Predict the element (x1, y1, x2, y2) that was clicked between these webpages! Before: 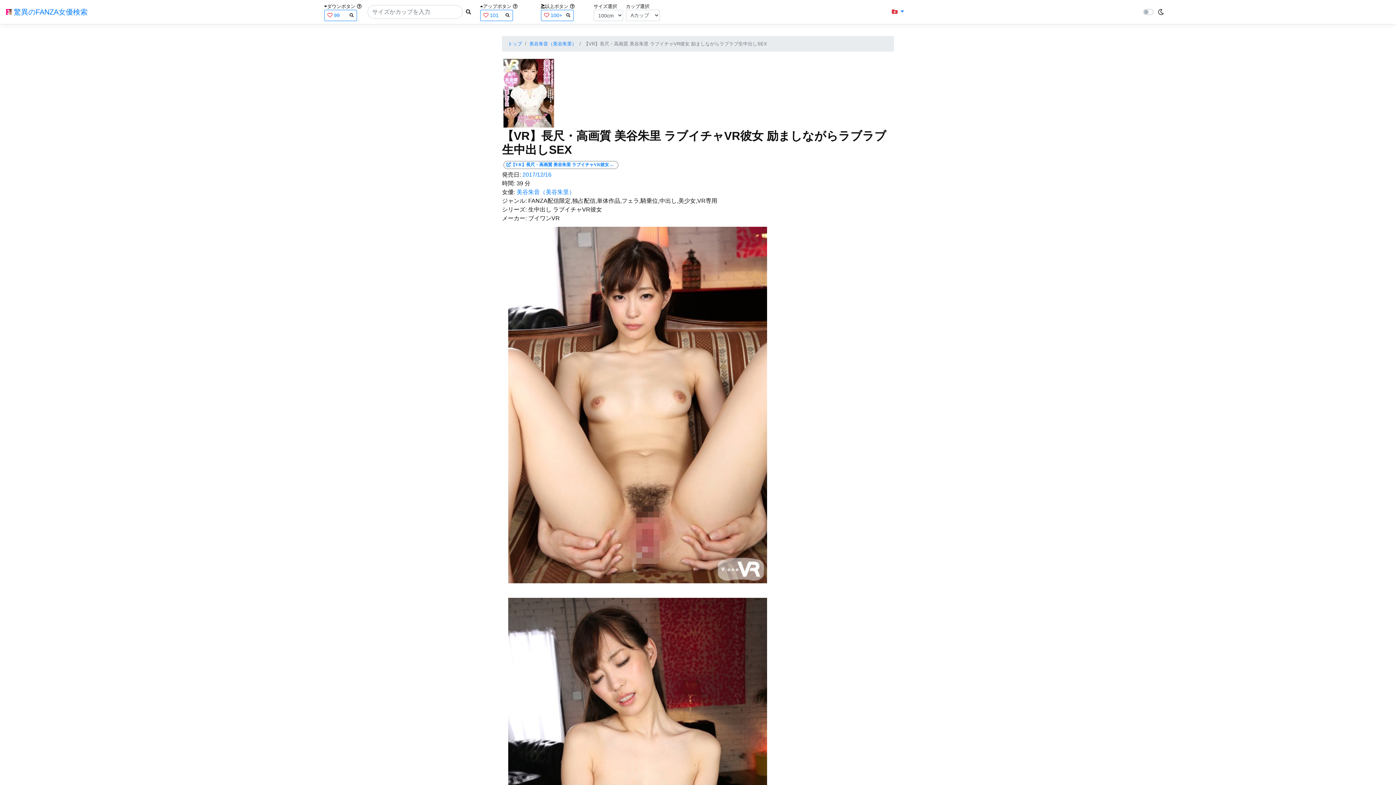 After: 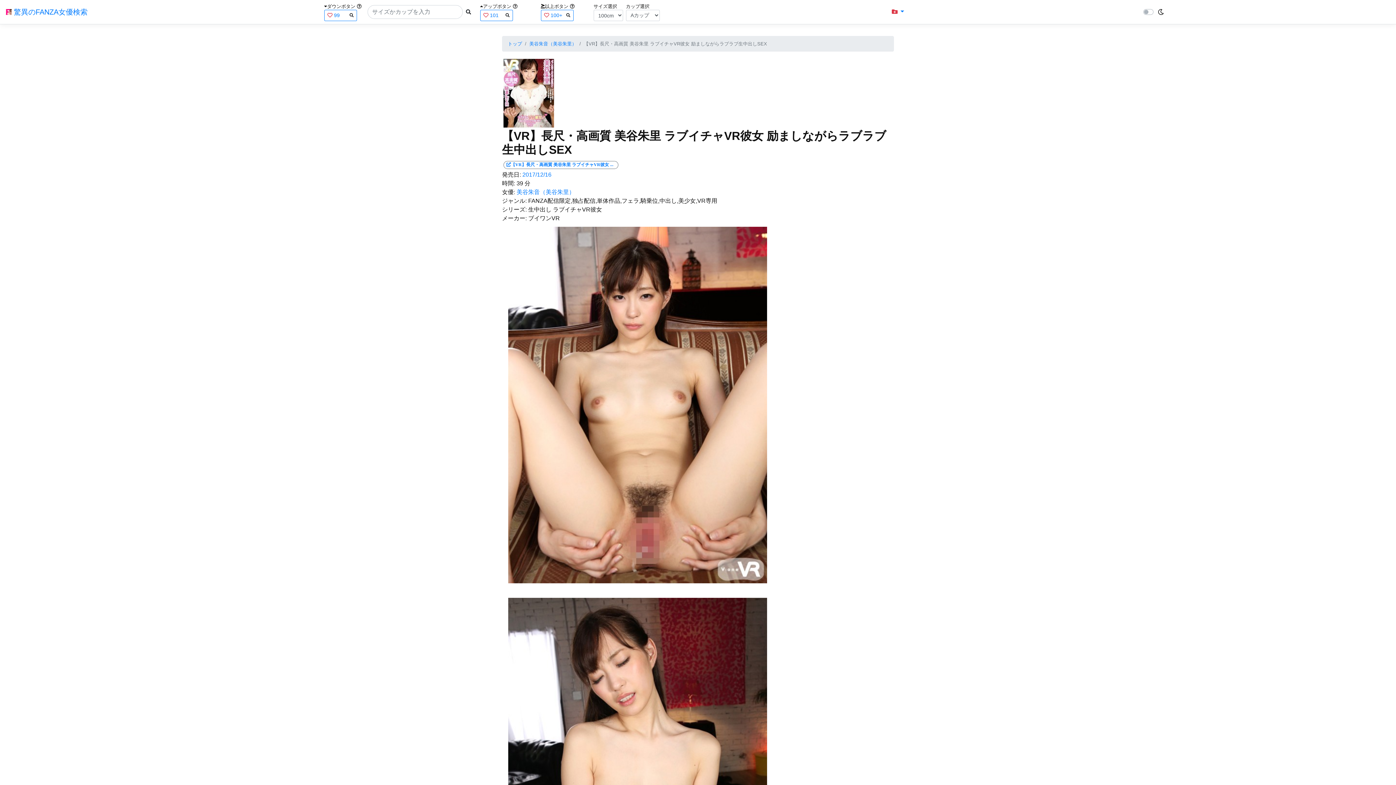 Action: label: FANZA配信限定,独占配信,単体作品,フェラ,騎乗位,中出し,美少女,VR専用 bbox: (528, 197, 717, 204)